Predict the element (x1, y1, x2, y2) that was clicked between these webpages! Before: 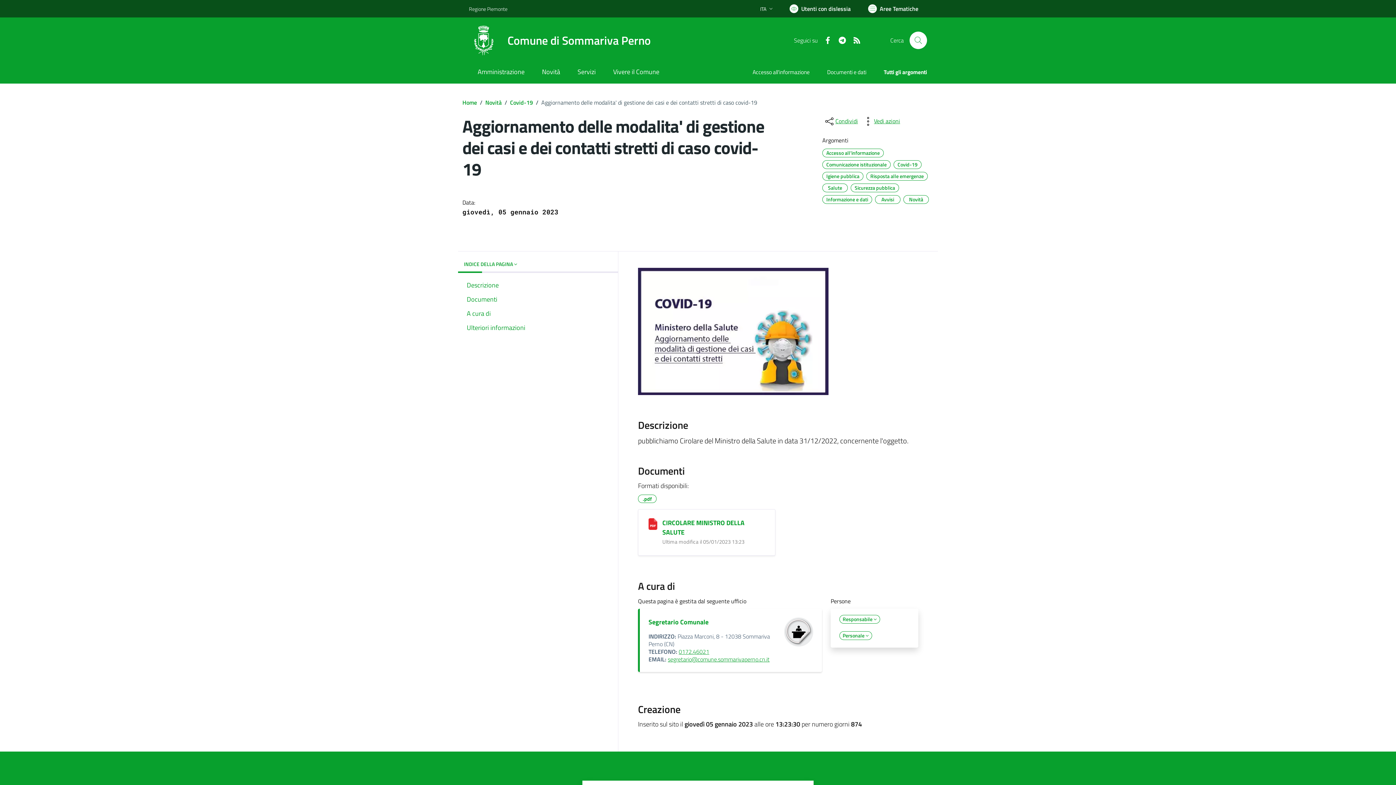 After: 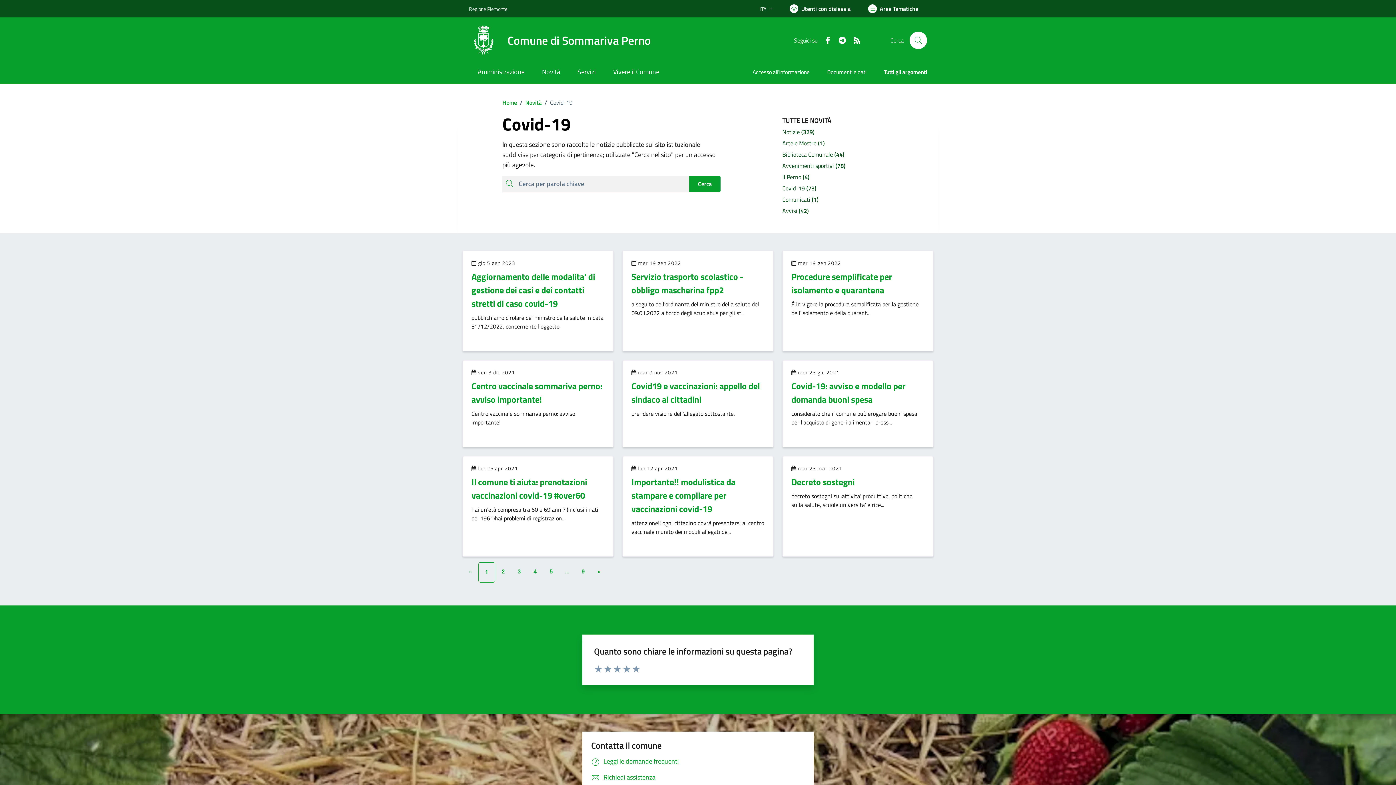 Action: label: Covid-19 bbox: (510, 98, 533, 106)